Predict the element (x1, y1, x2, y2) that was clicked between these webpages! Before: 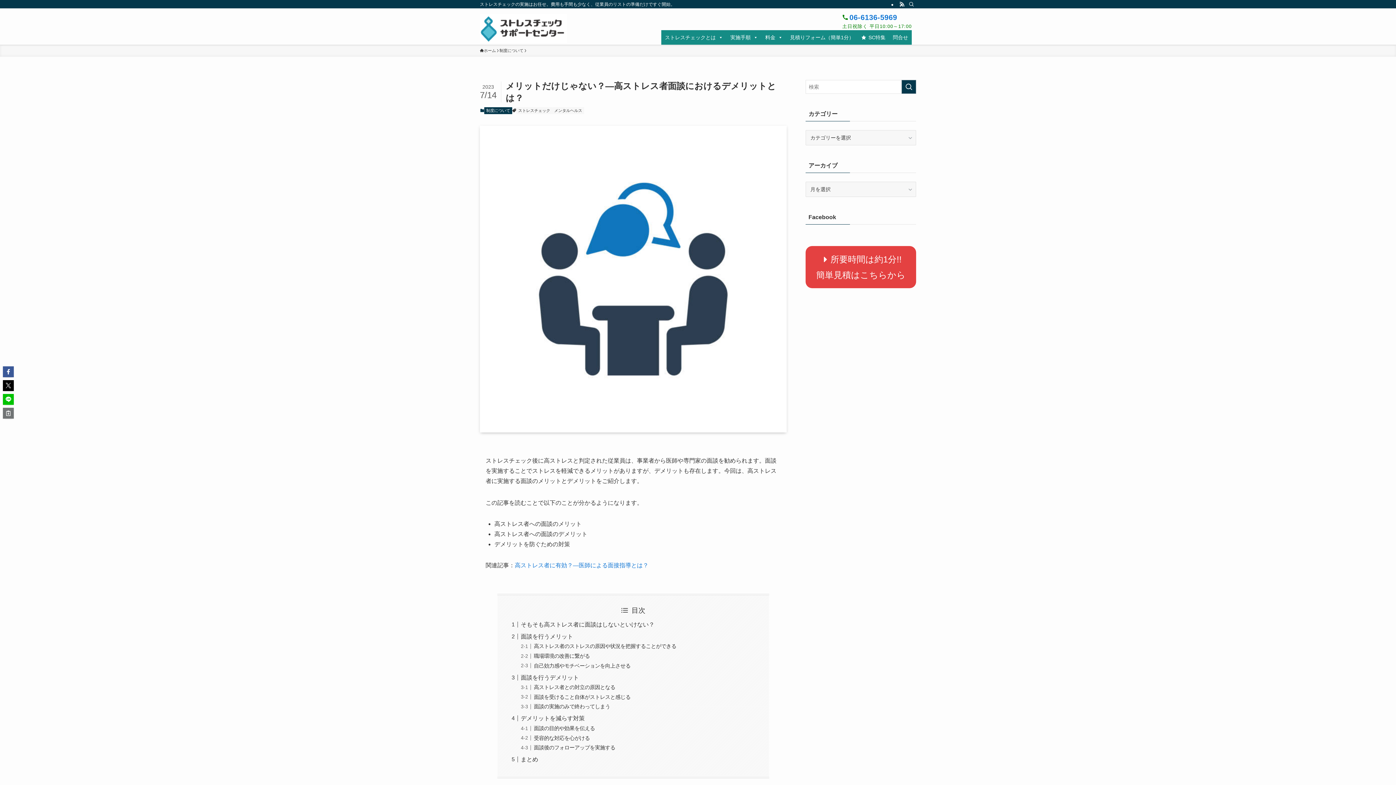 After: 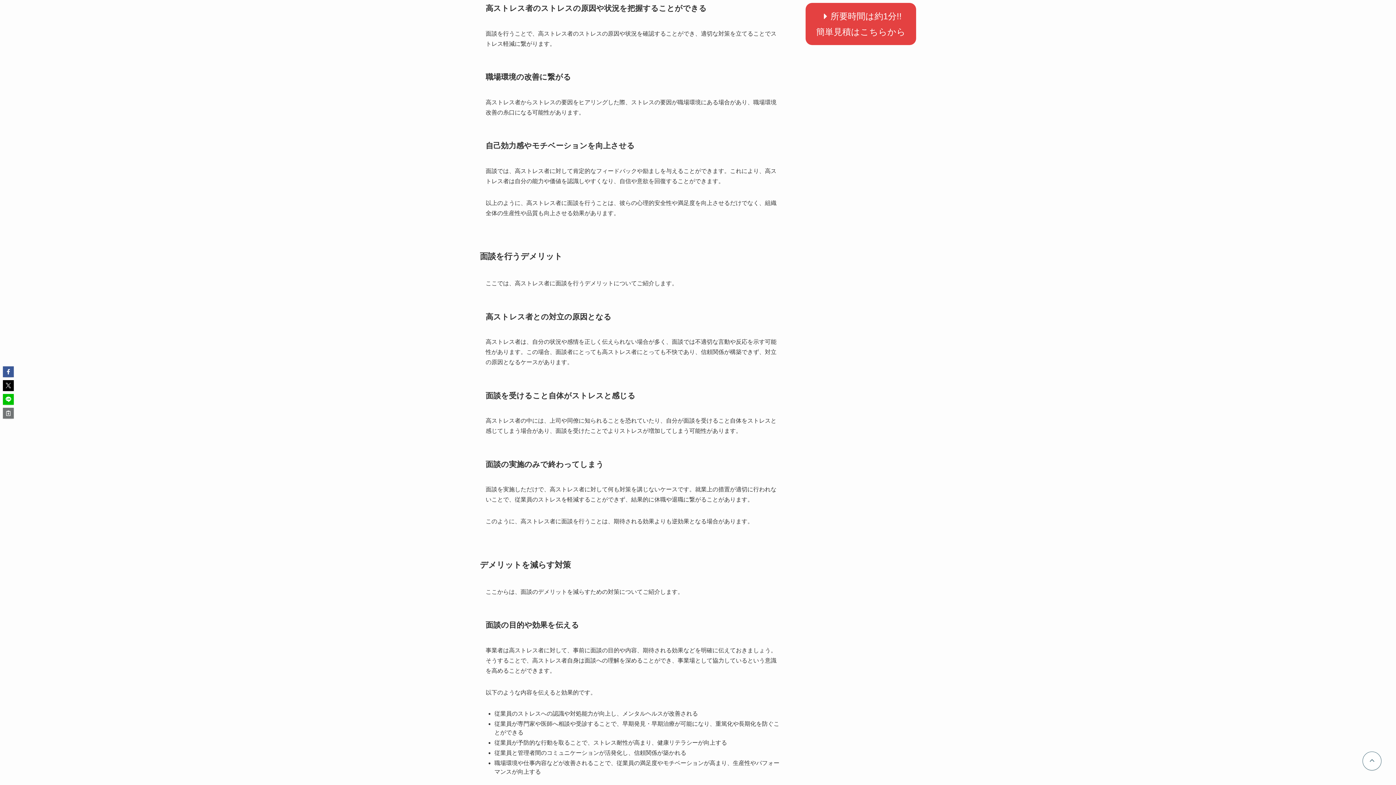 Action: label: 高ストレス者のストレスの原因や状況を把握することができる bbox: (533, 643, 676, 649)